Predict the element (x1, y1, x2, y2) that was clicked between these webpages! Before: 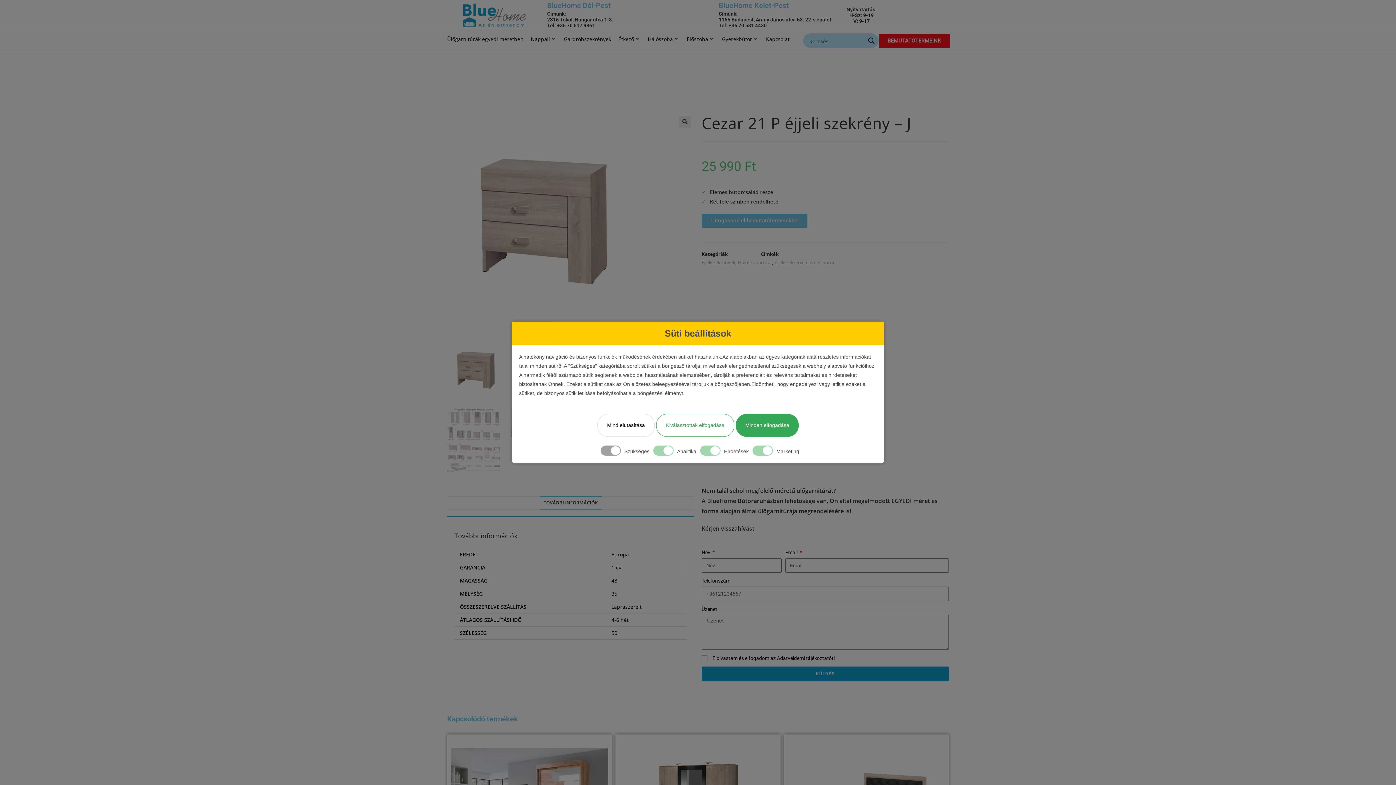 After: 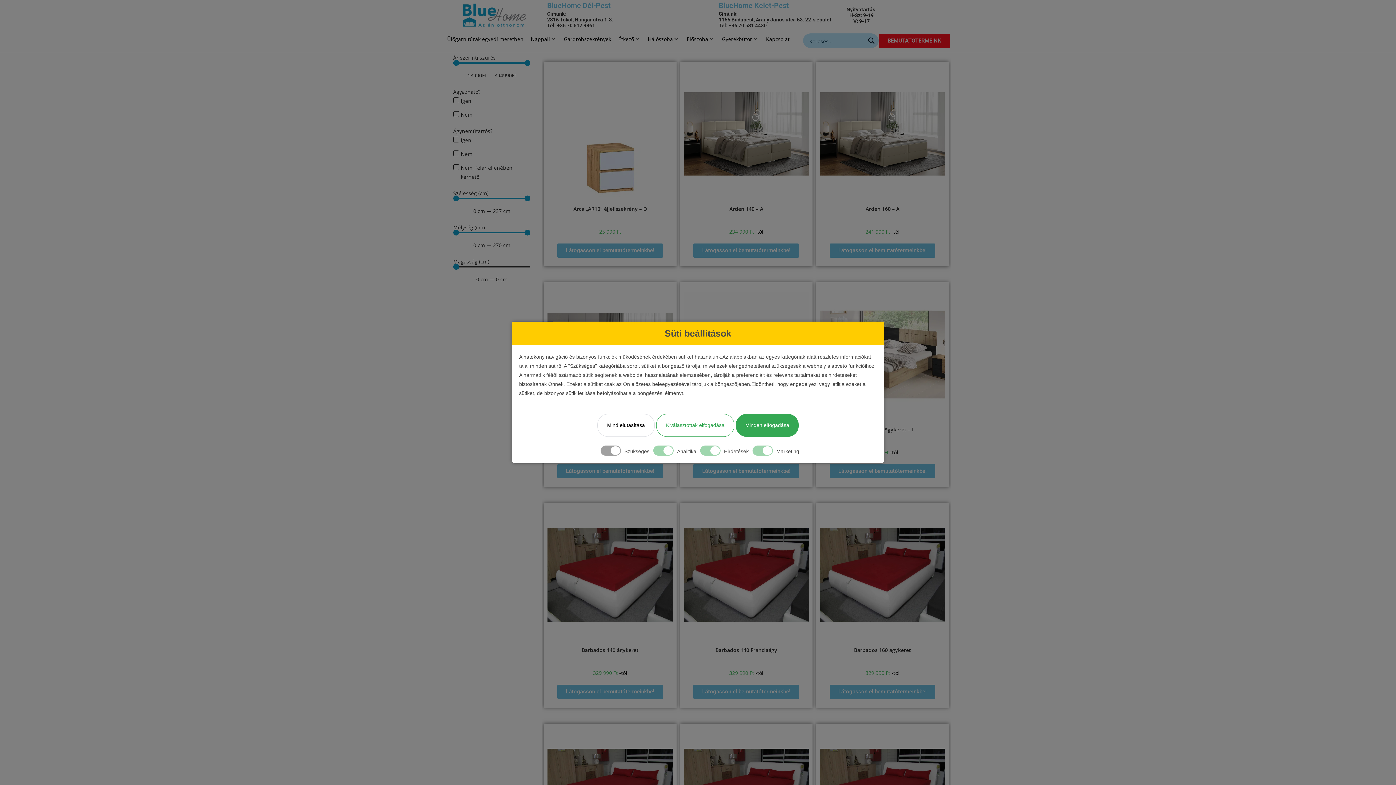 Action: bbox: (648, 34, 673, 43) label: Hálószoba